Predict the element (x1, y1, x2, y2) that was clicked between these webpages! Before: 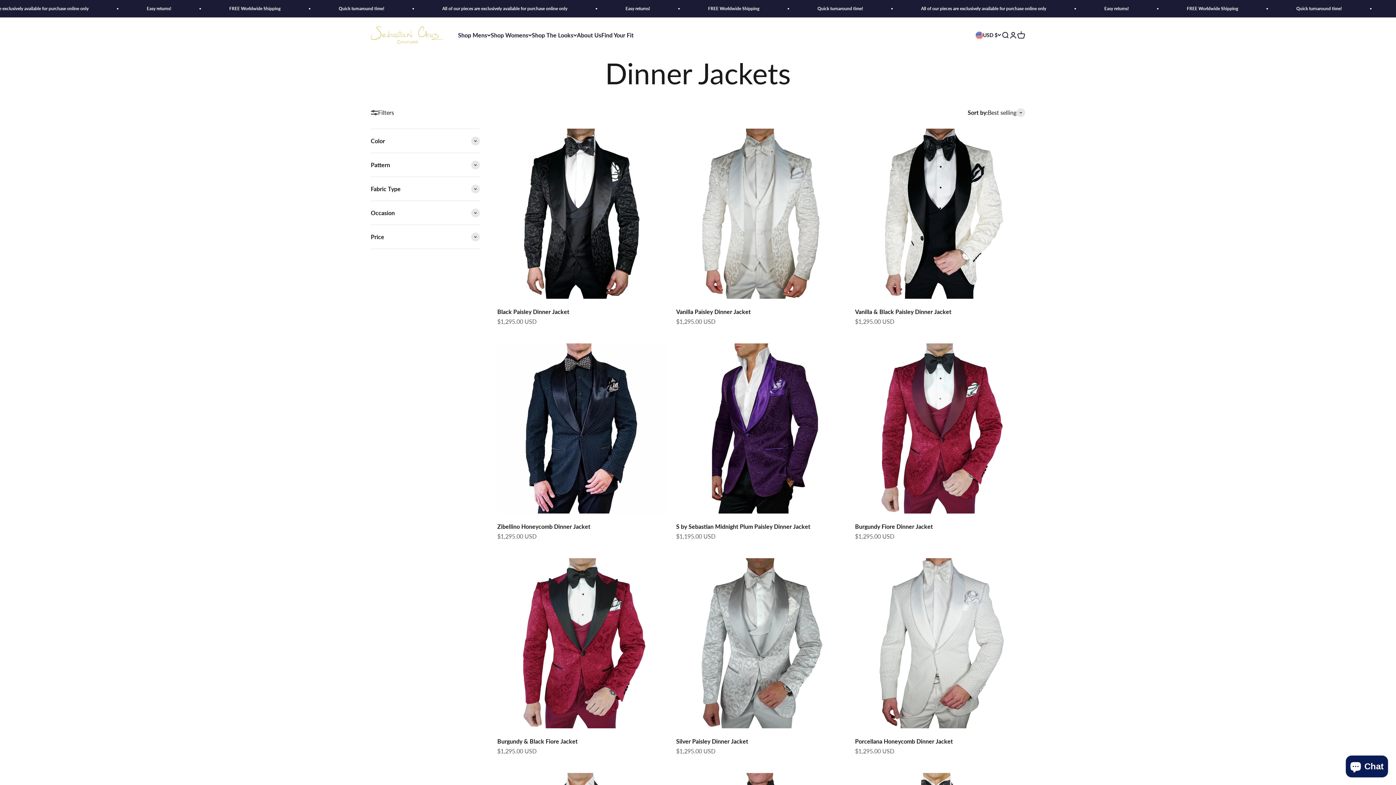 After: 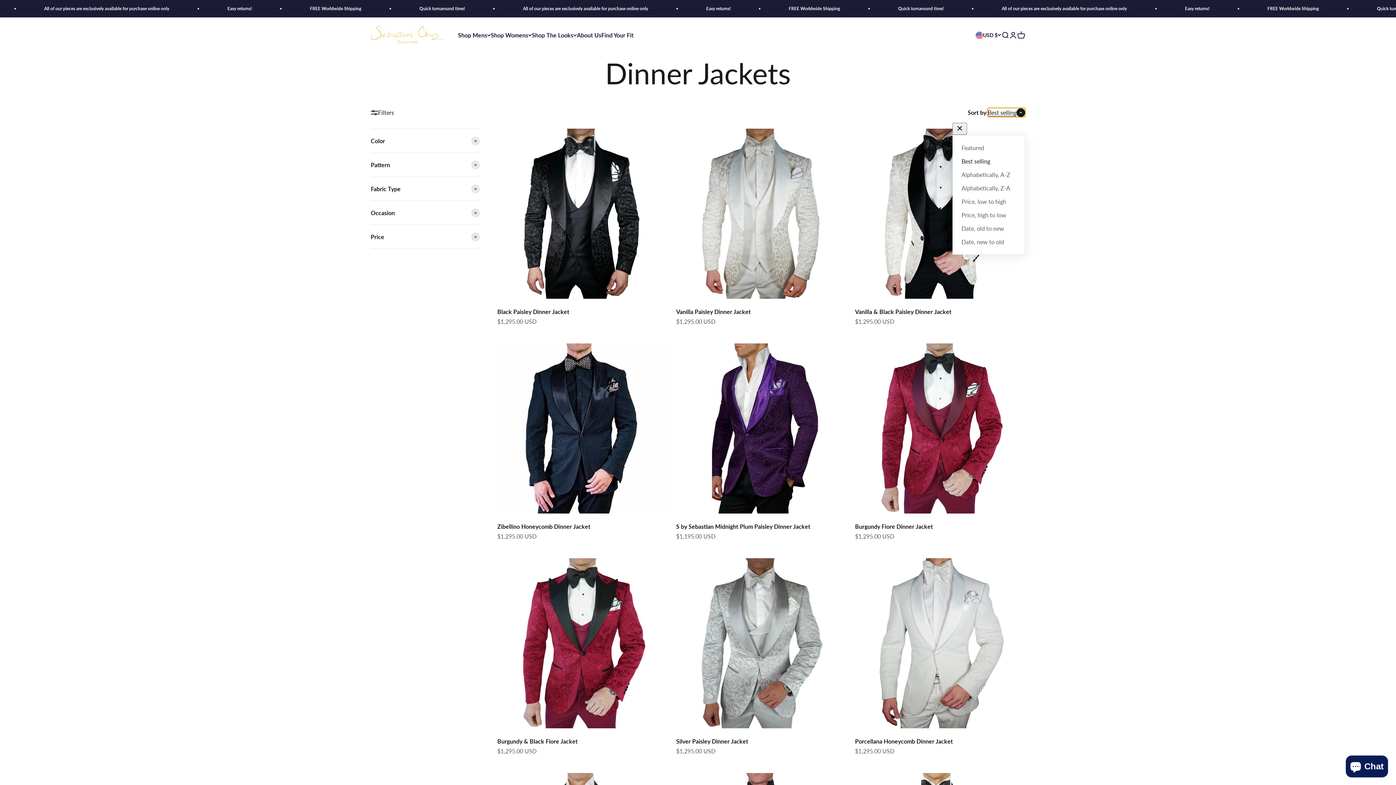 Action: bbox: (988, 108, 1025, 117) label: Best selling